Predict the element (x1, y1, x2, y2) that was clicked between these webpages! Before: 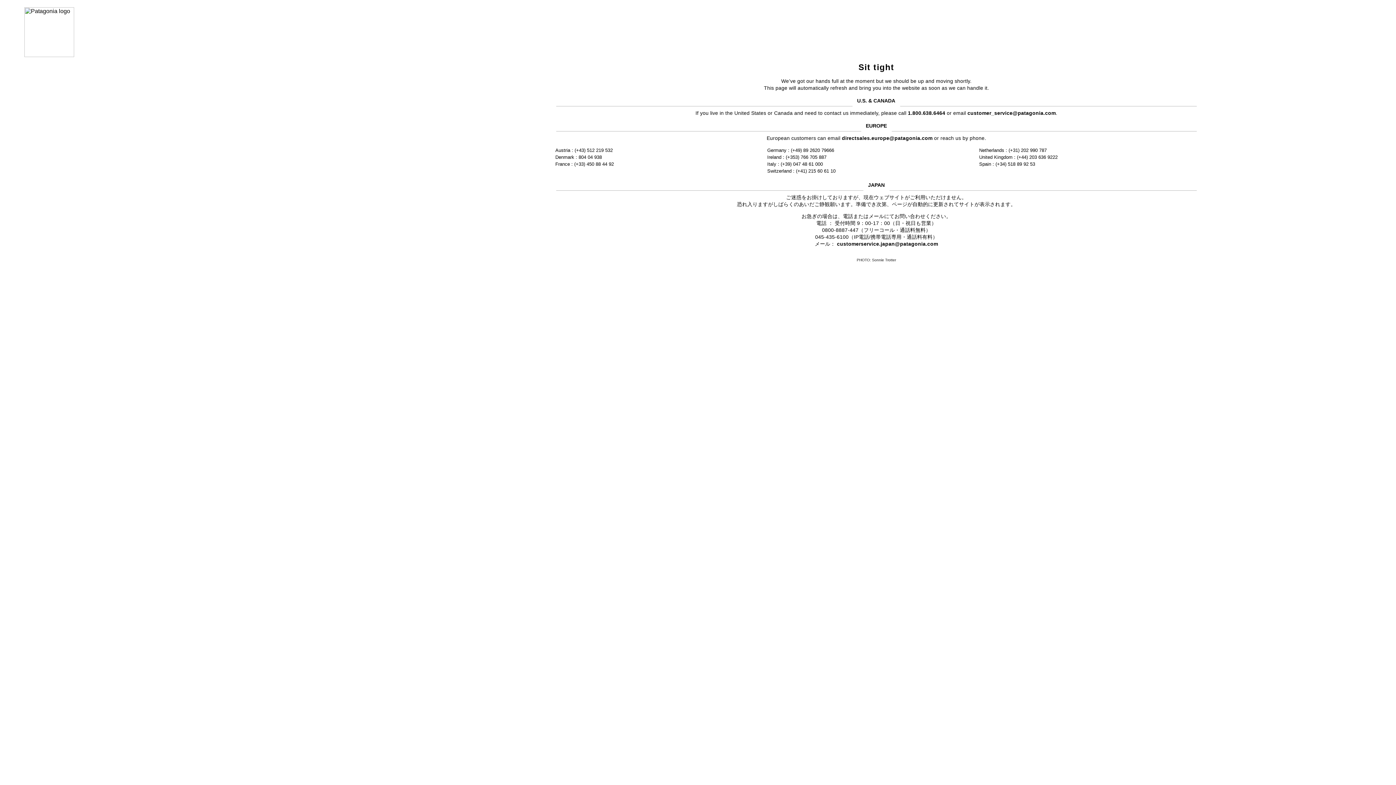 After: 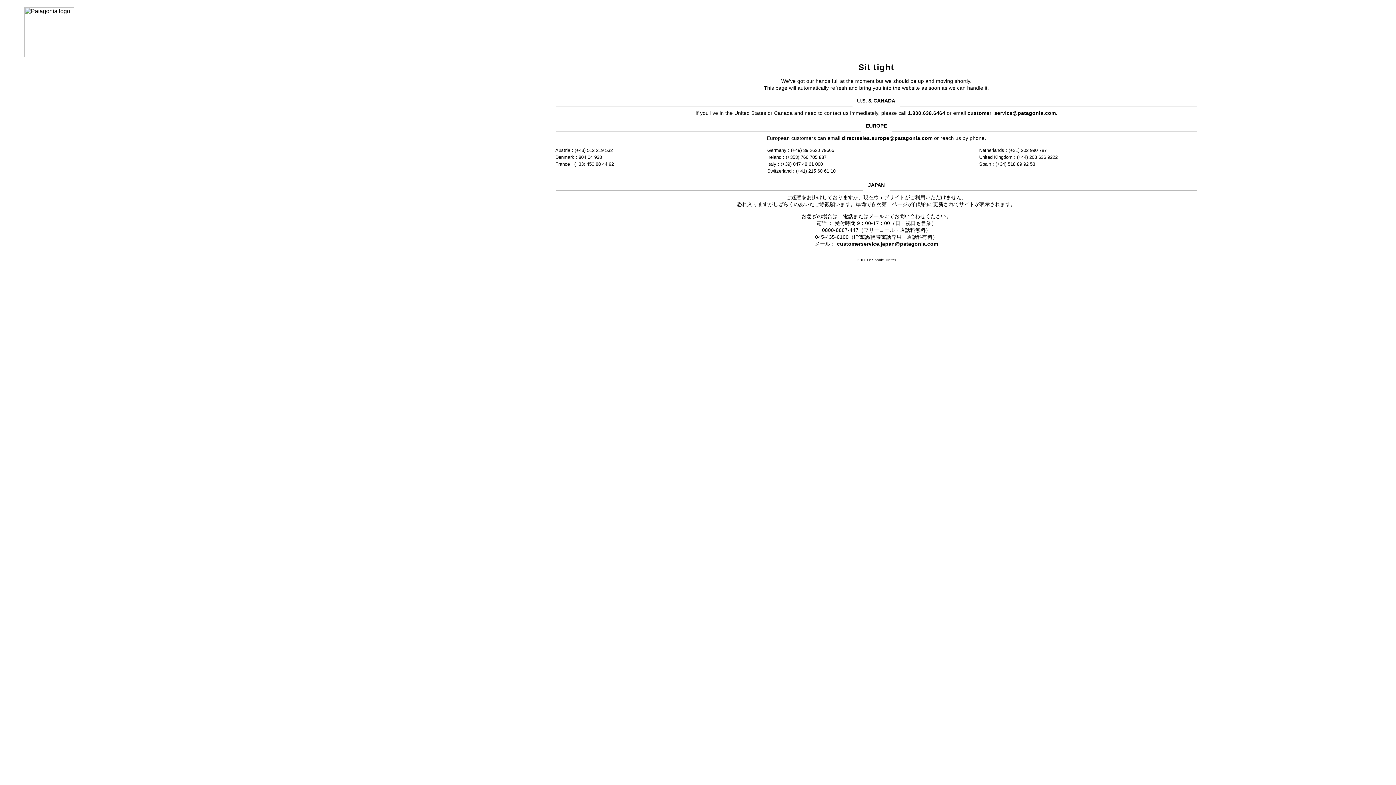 Action: label: customer_service@patagonia.com bbox: (967, 110, 1056, 115)